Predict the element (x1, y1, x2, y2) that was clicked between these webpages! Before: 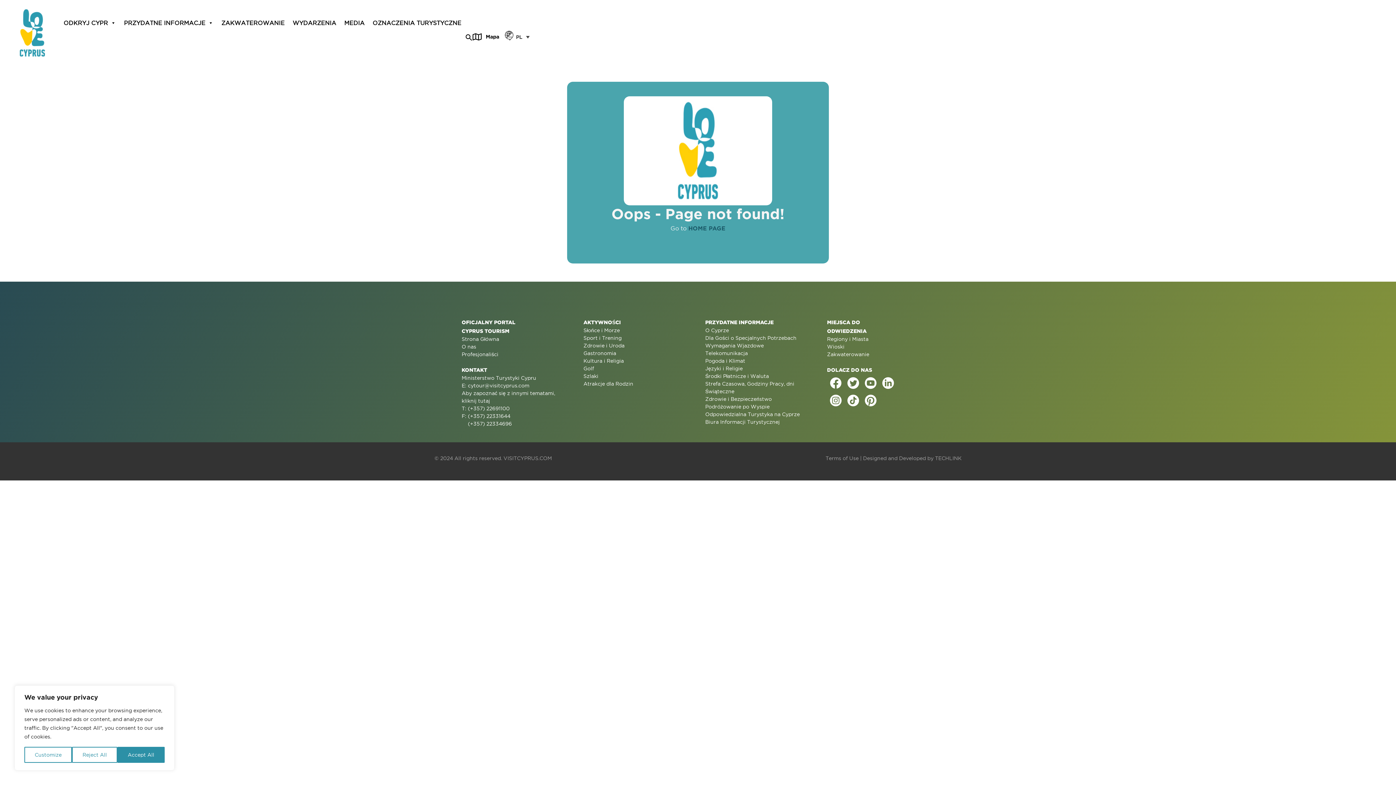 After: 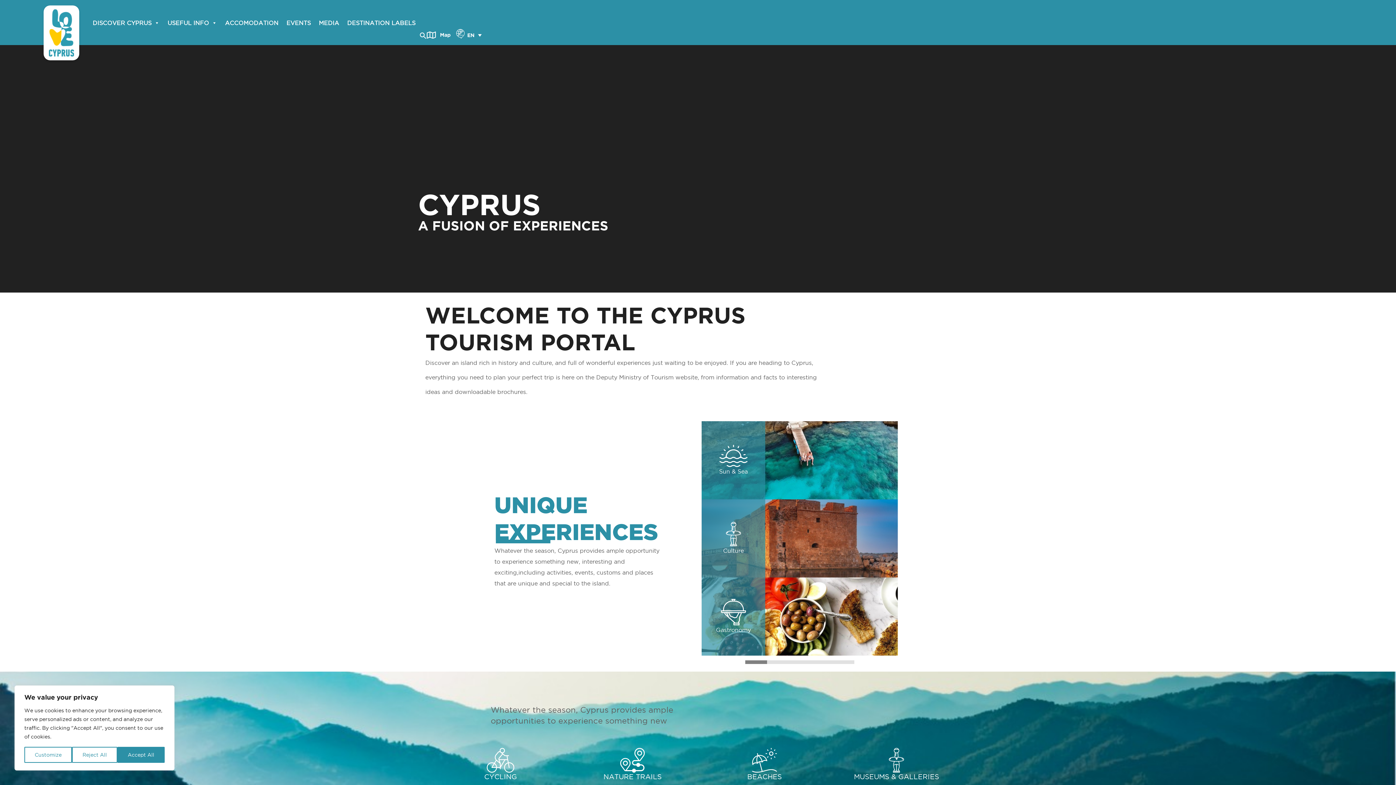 Action: bbox: (624, 96, 772, 205)